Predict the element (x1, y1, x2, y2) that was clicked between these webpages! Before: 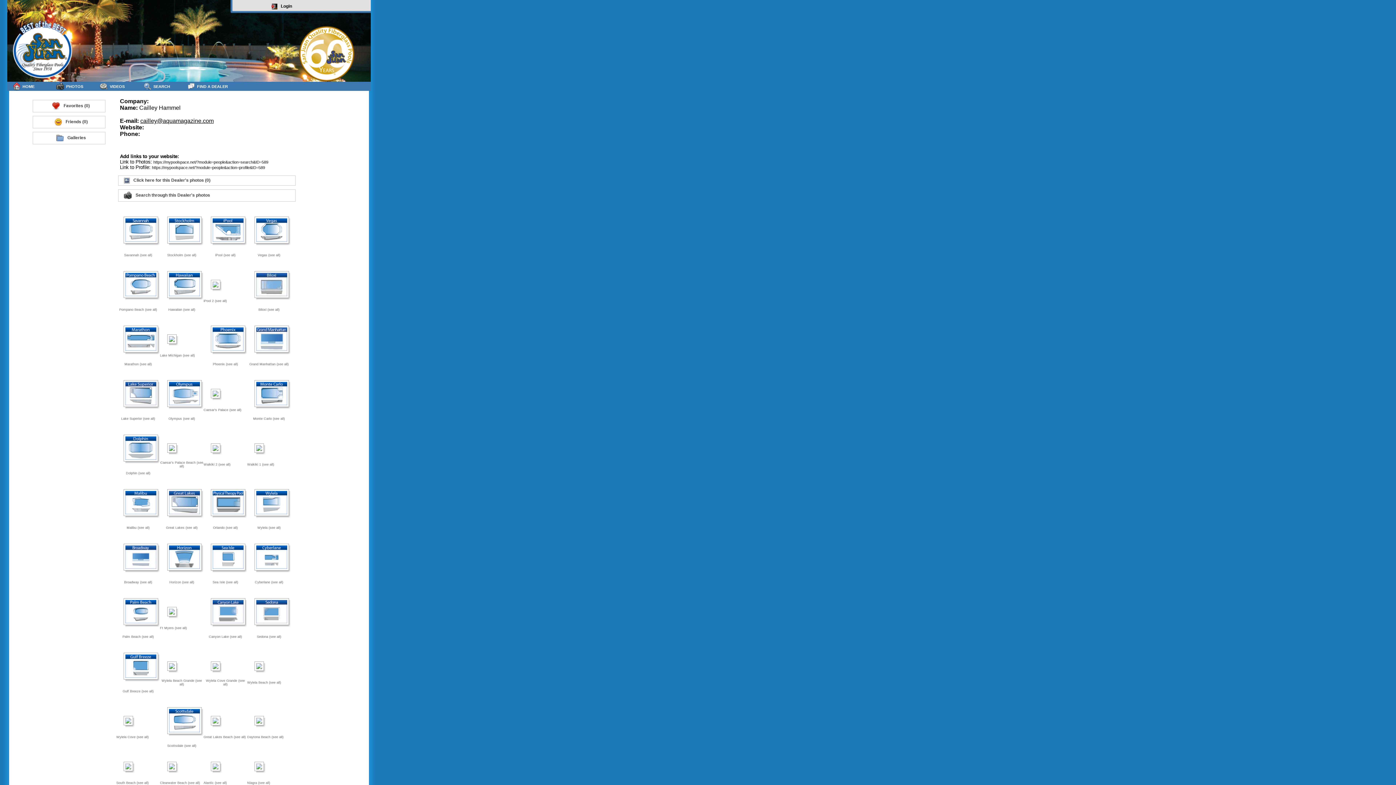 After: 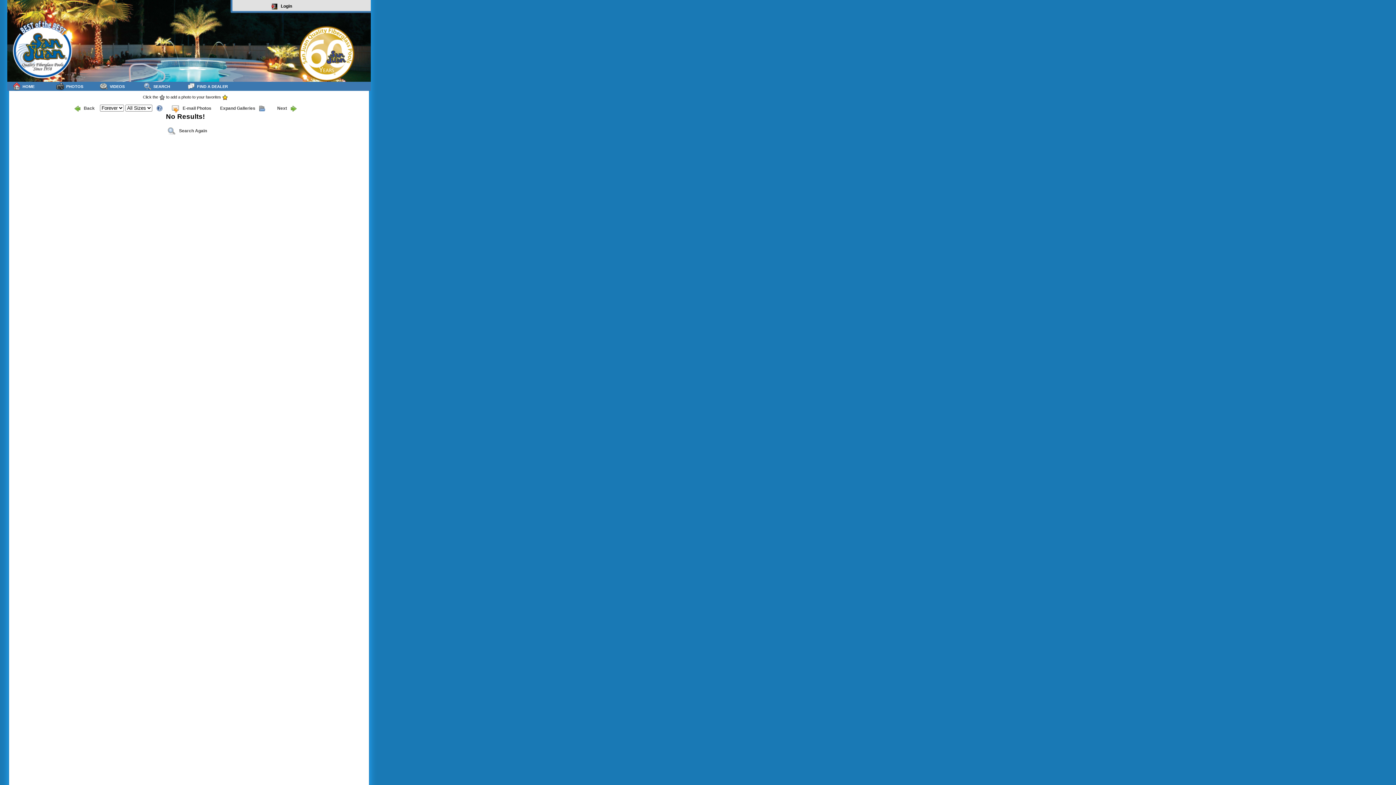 Action: bbox: (215, 253, 235, 257) label: iPool (see all)